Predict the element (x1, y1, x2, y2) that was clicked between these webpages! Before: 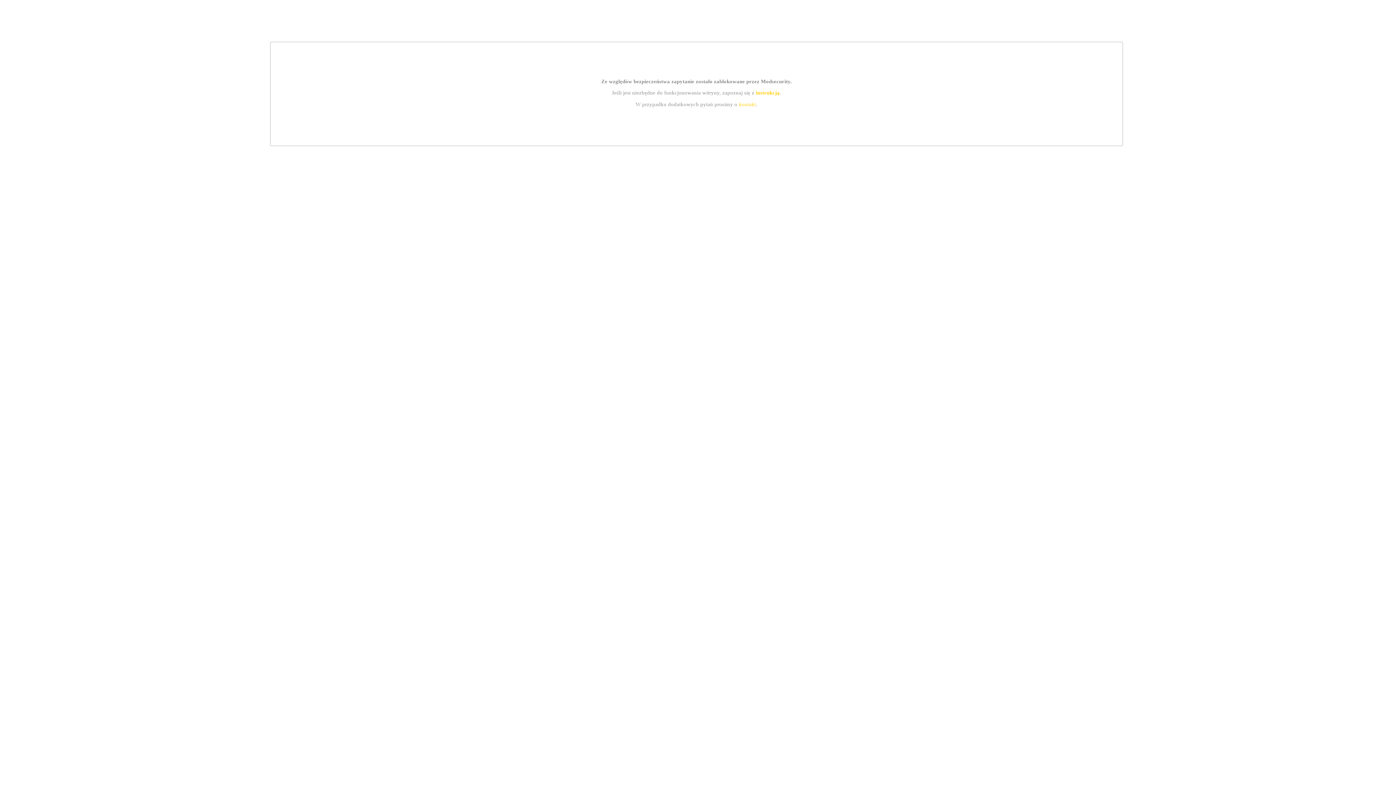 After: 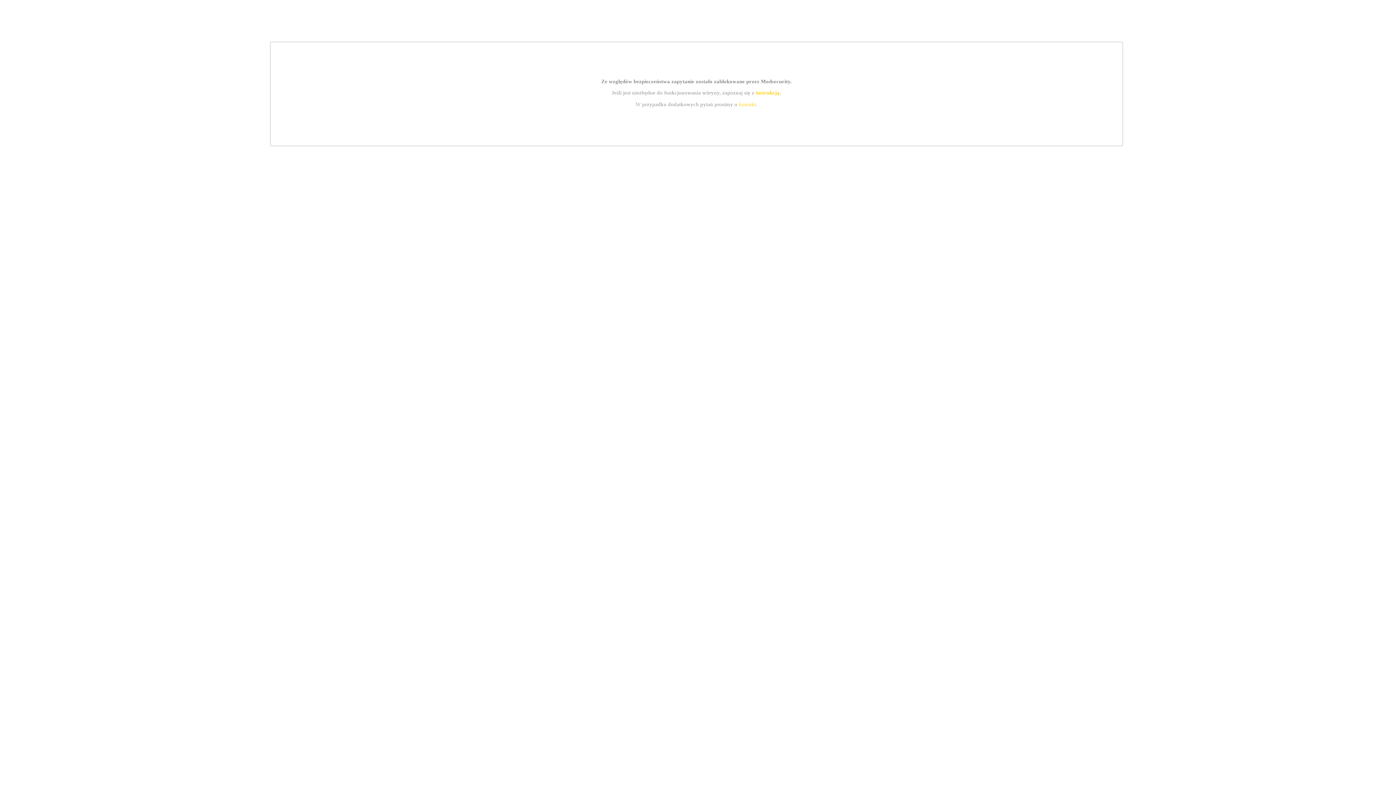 Action: bbox: (739, 101, 756, 107) label: kontakt